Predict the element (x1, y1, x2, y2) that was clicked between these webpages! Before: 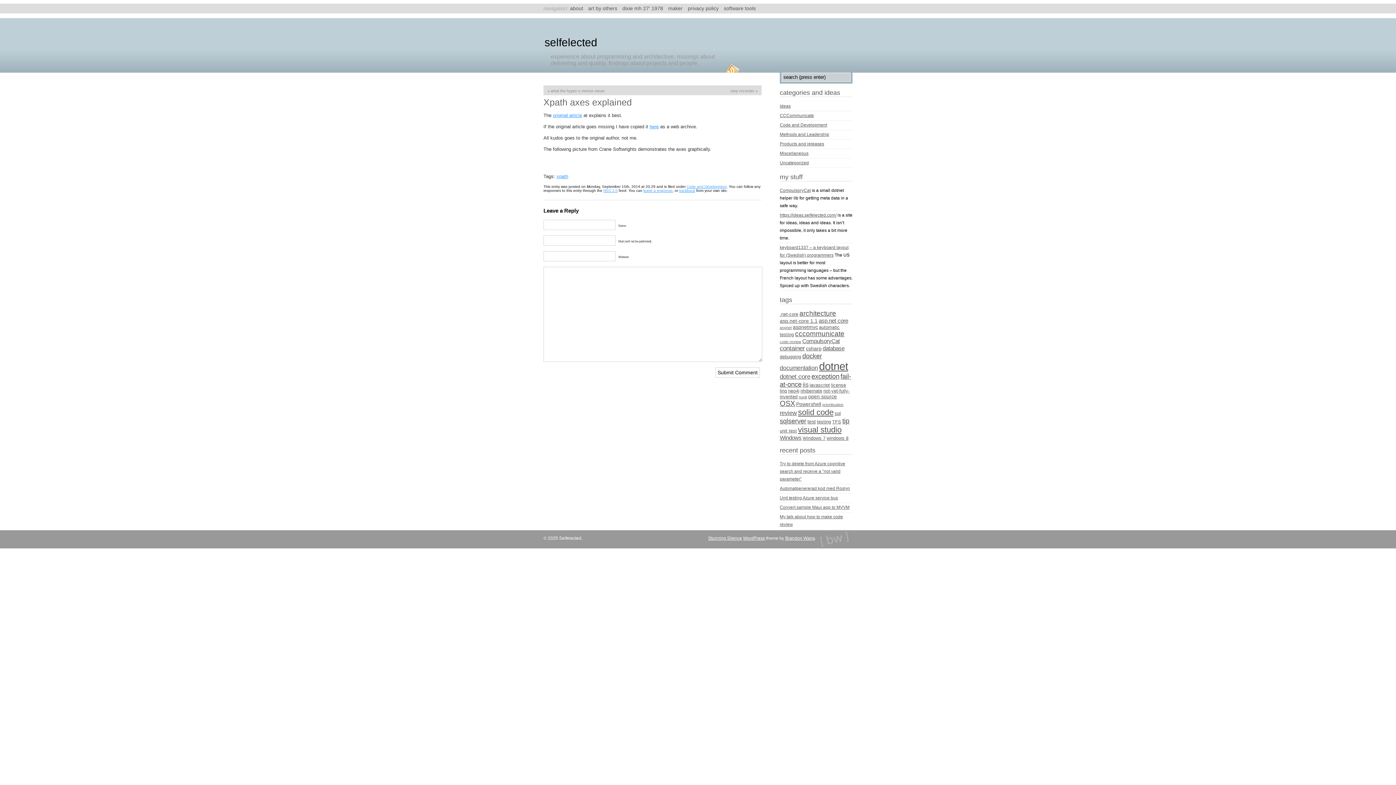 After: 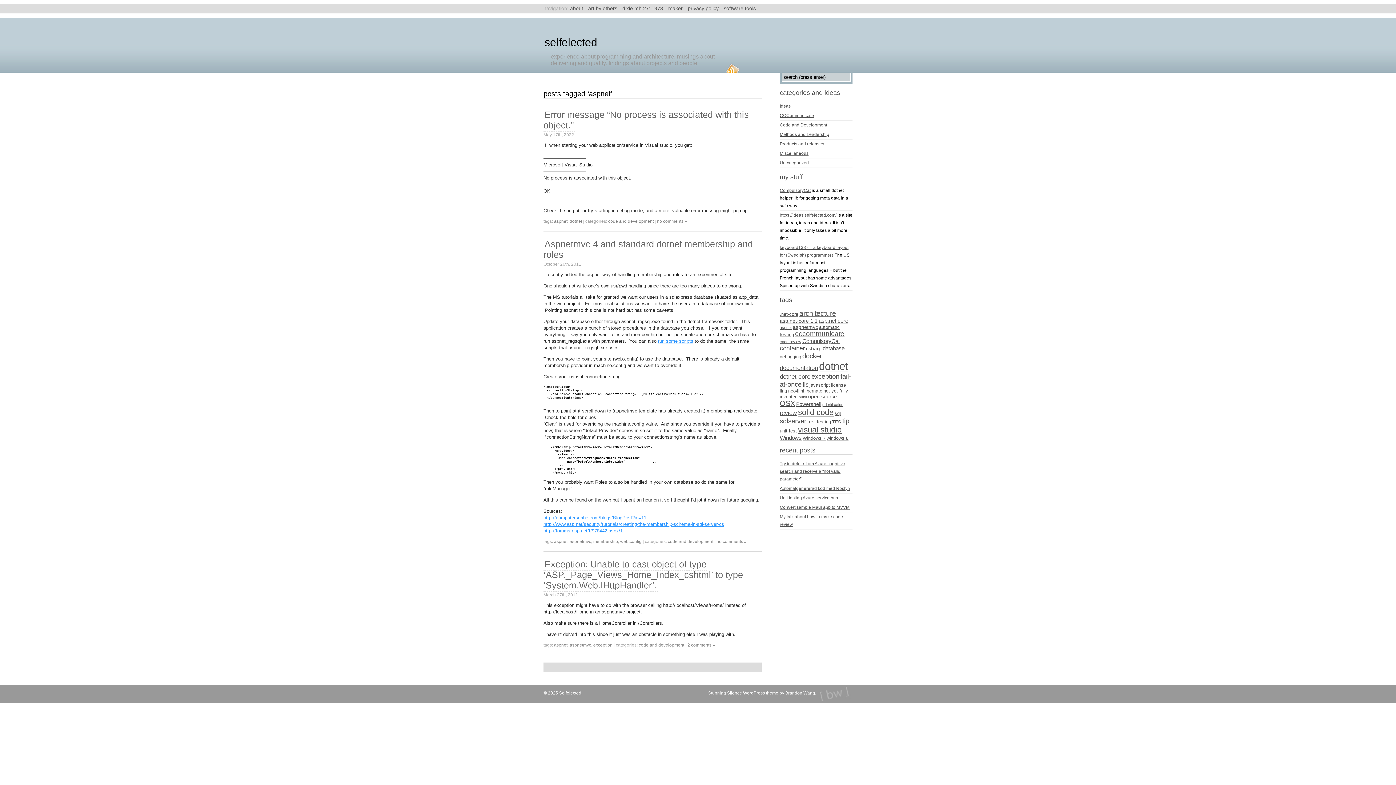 Action: bbox: (780, 325, 792, 329) label: aspnet (3 items)